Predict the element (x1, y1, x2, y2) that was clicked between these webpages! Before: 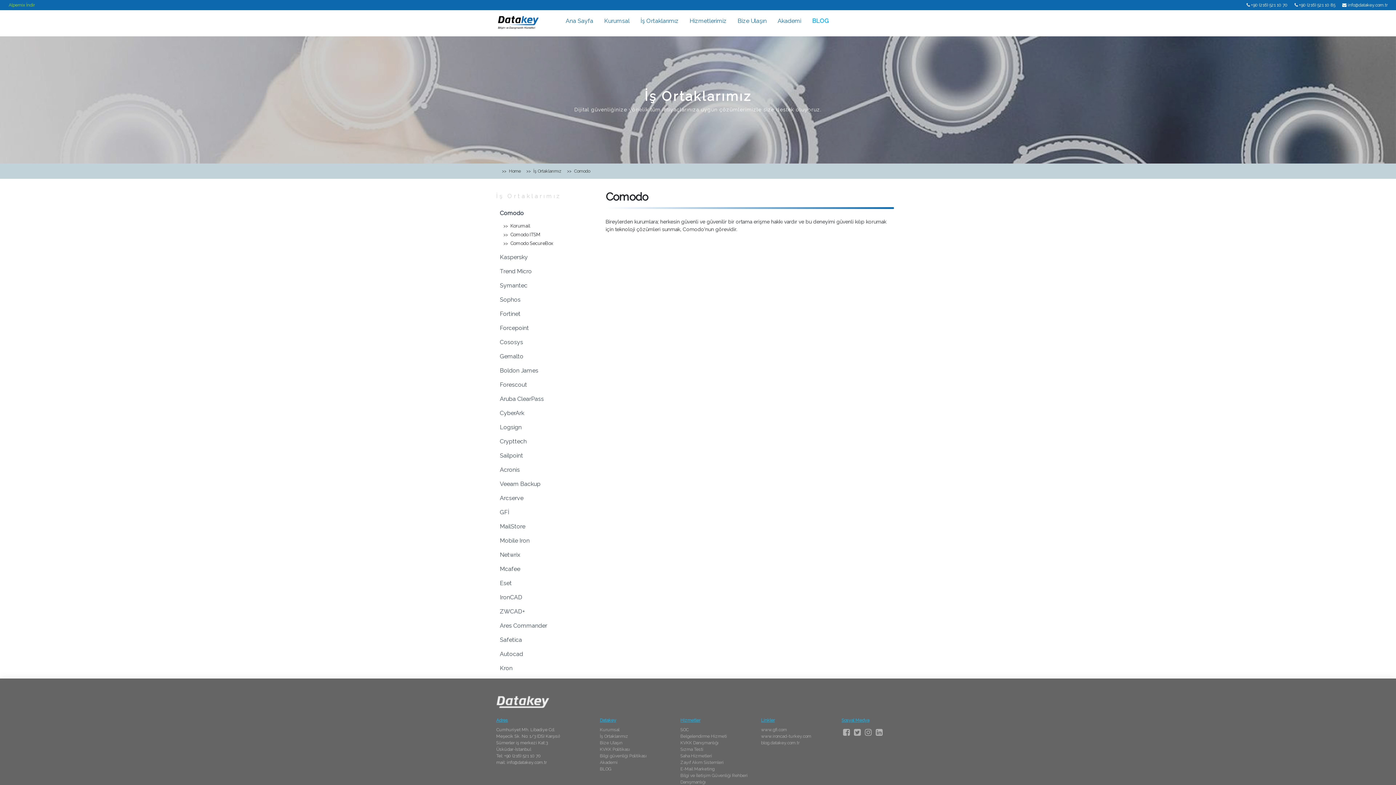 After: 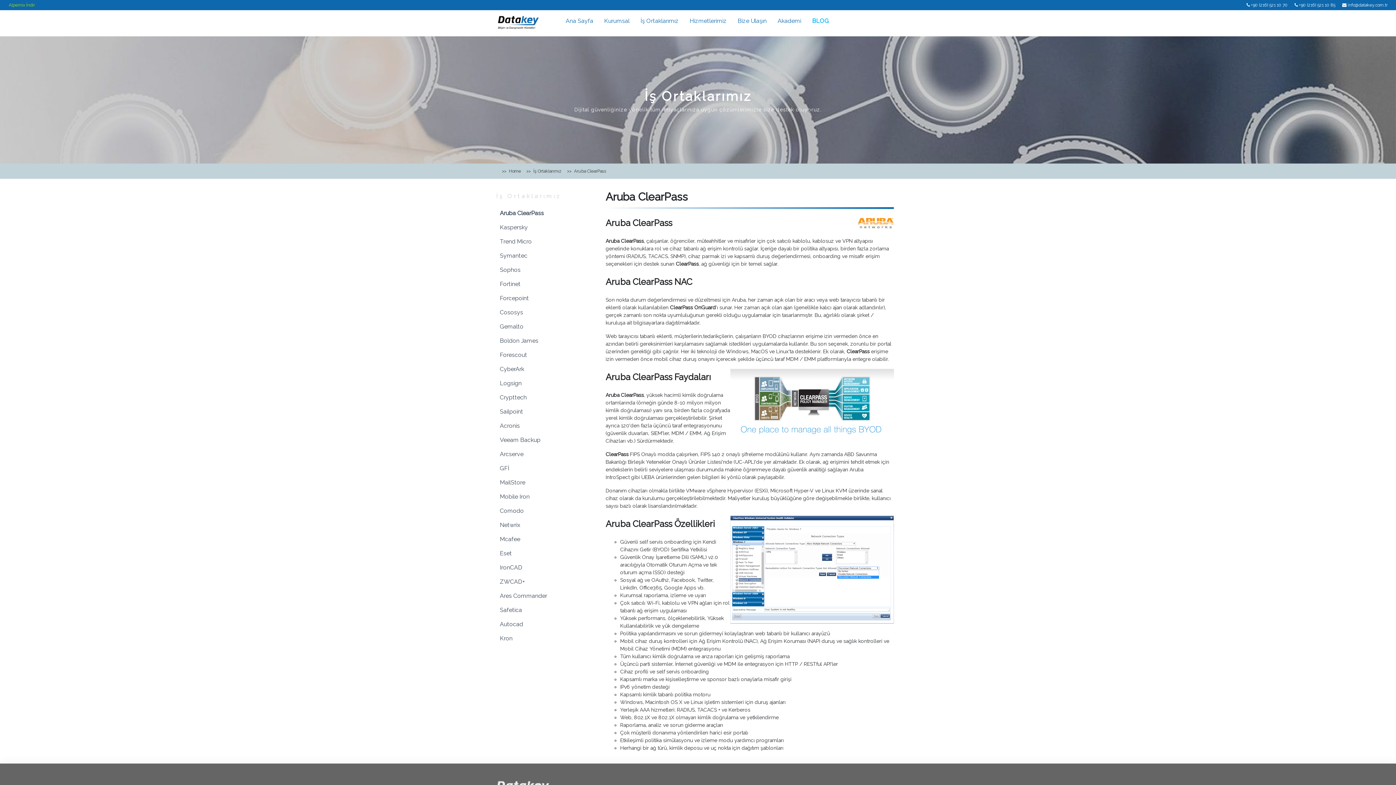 Action: bbox: (500, 394, 589, 403) label: Aruba ClearPass